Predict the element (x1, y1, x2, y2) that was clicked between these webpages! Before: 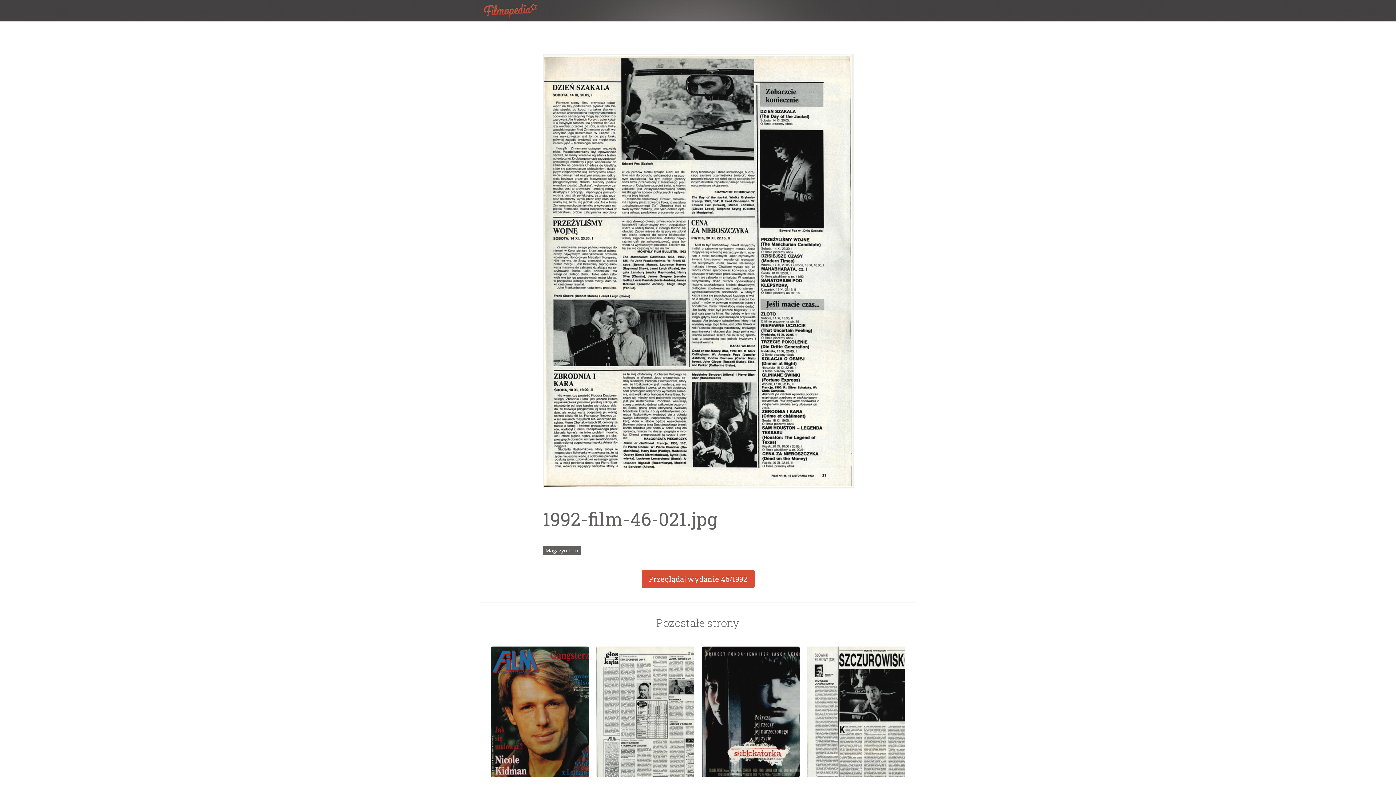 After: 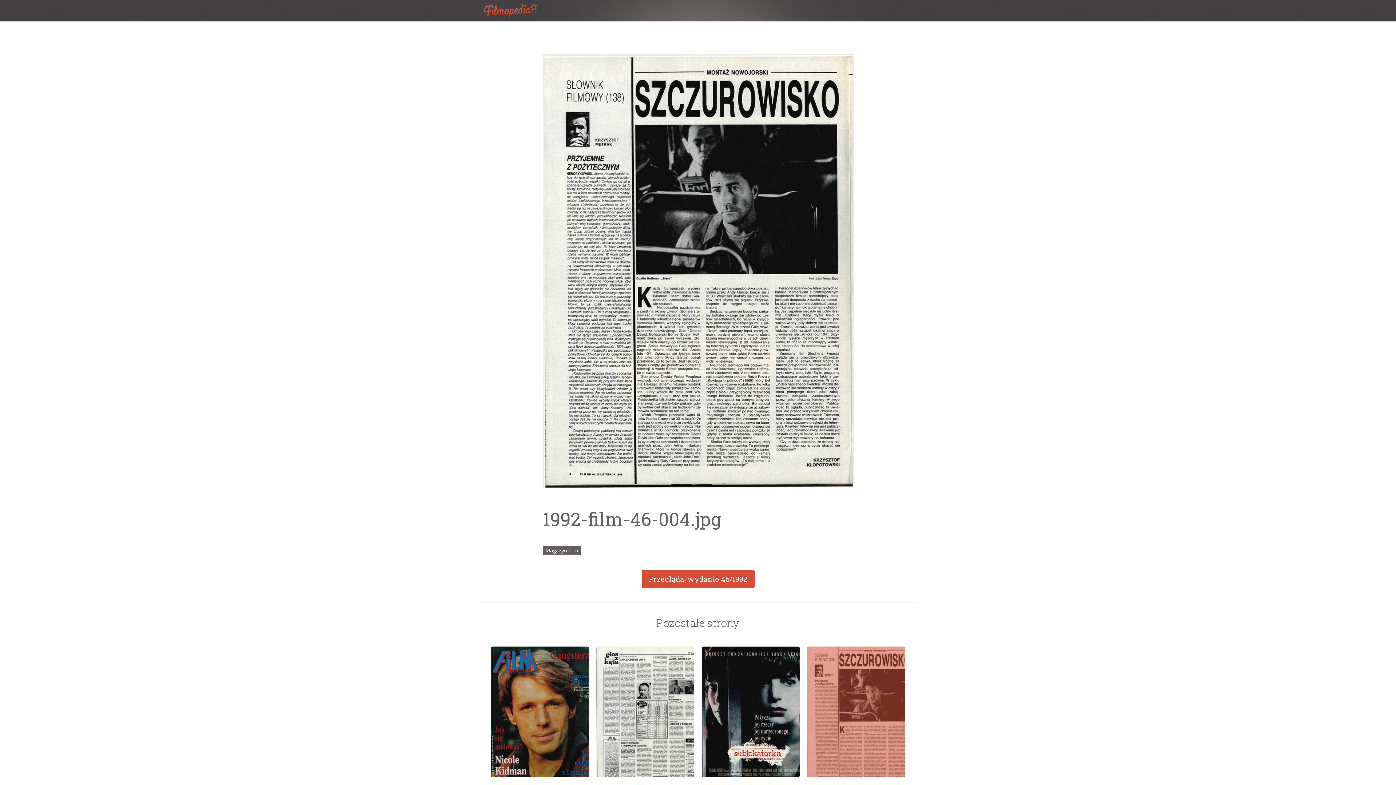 Action: label: strona
4
wydanie: 46/1992 bbox: (807, 647, 905, 777)